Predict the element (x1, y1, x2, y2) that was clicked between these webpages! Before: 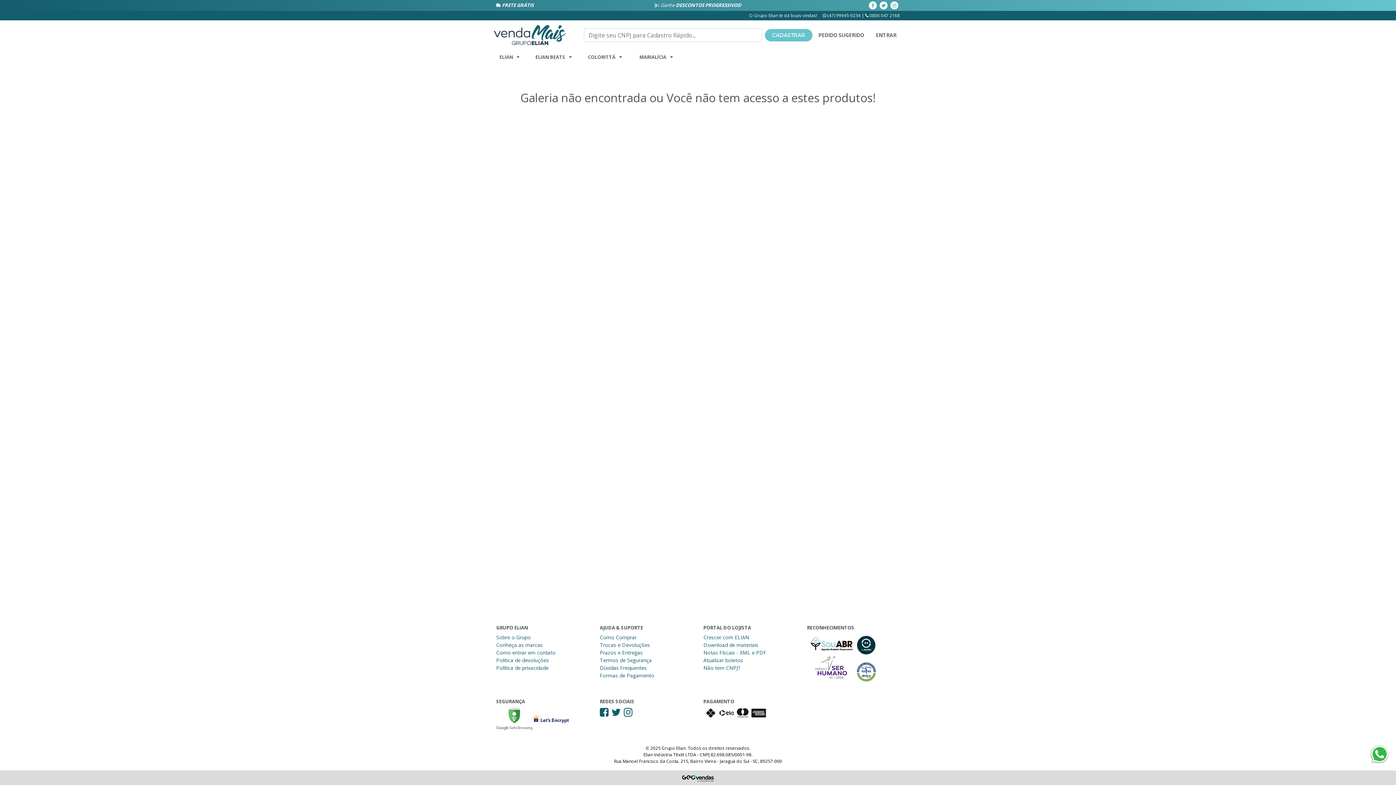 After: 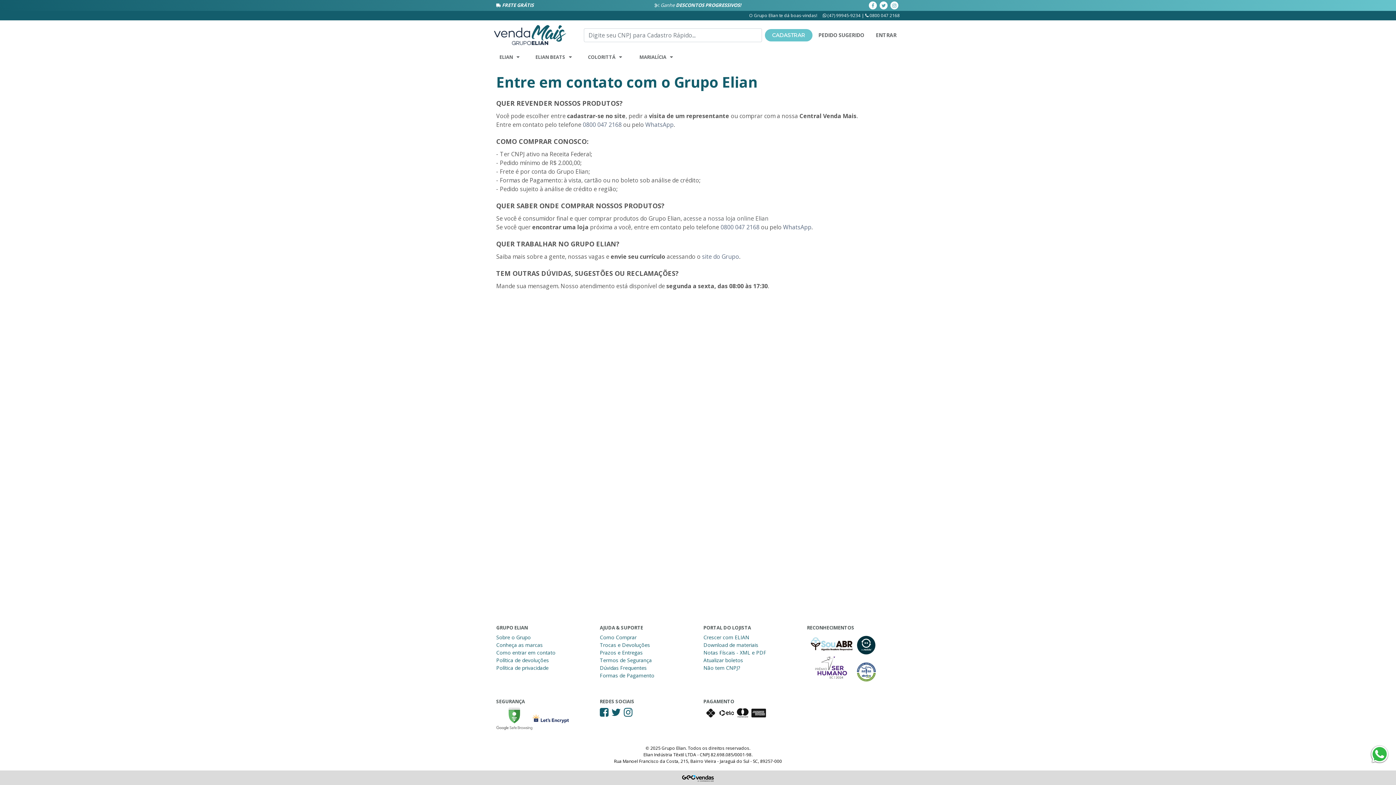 Action: label: Como entrar em contato bbox: (496, 649, 555, 656)